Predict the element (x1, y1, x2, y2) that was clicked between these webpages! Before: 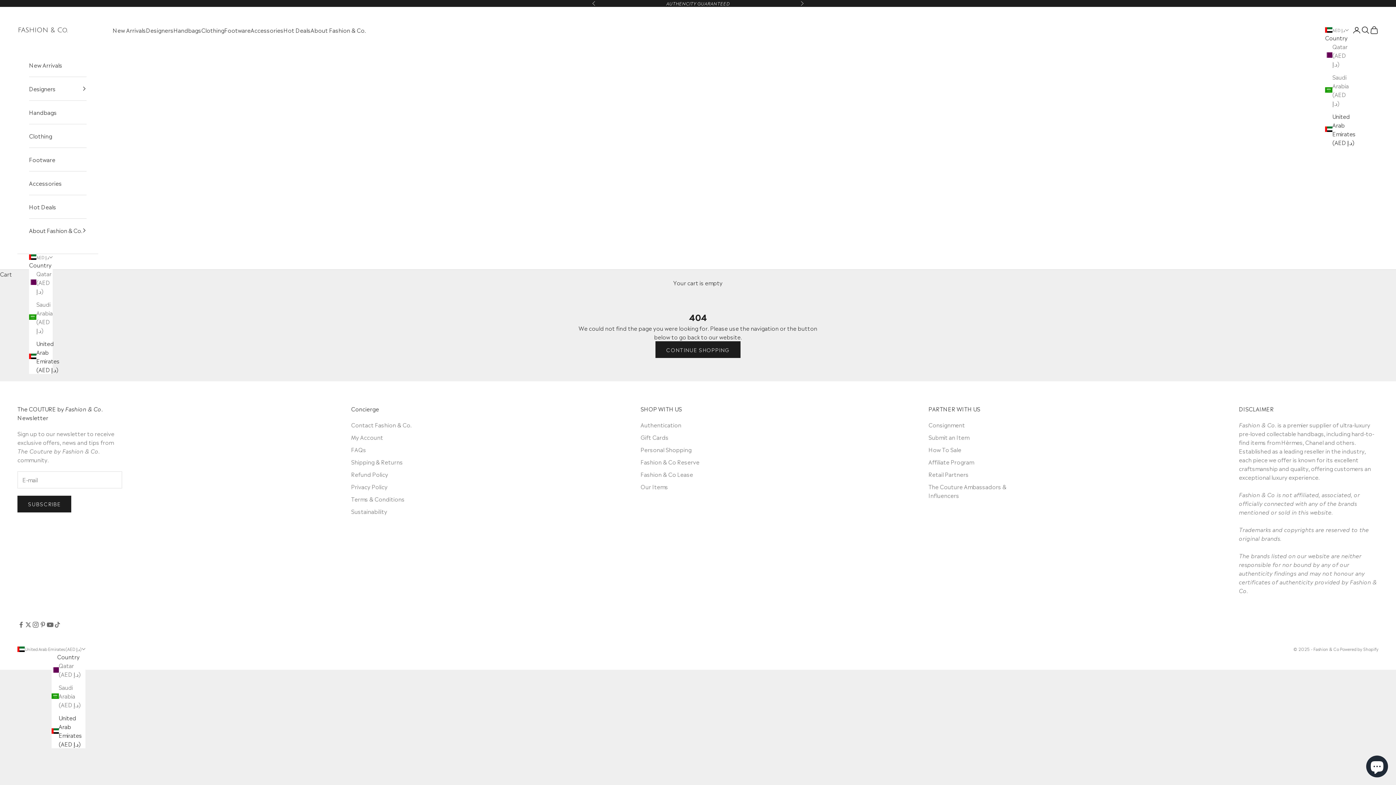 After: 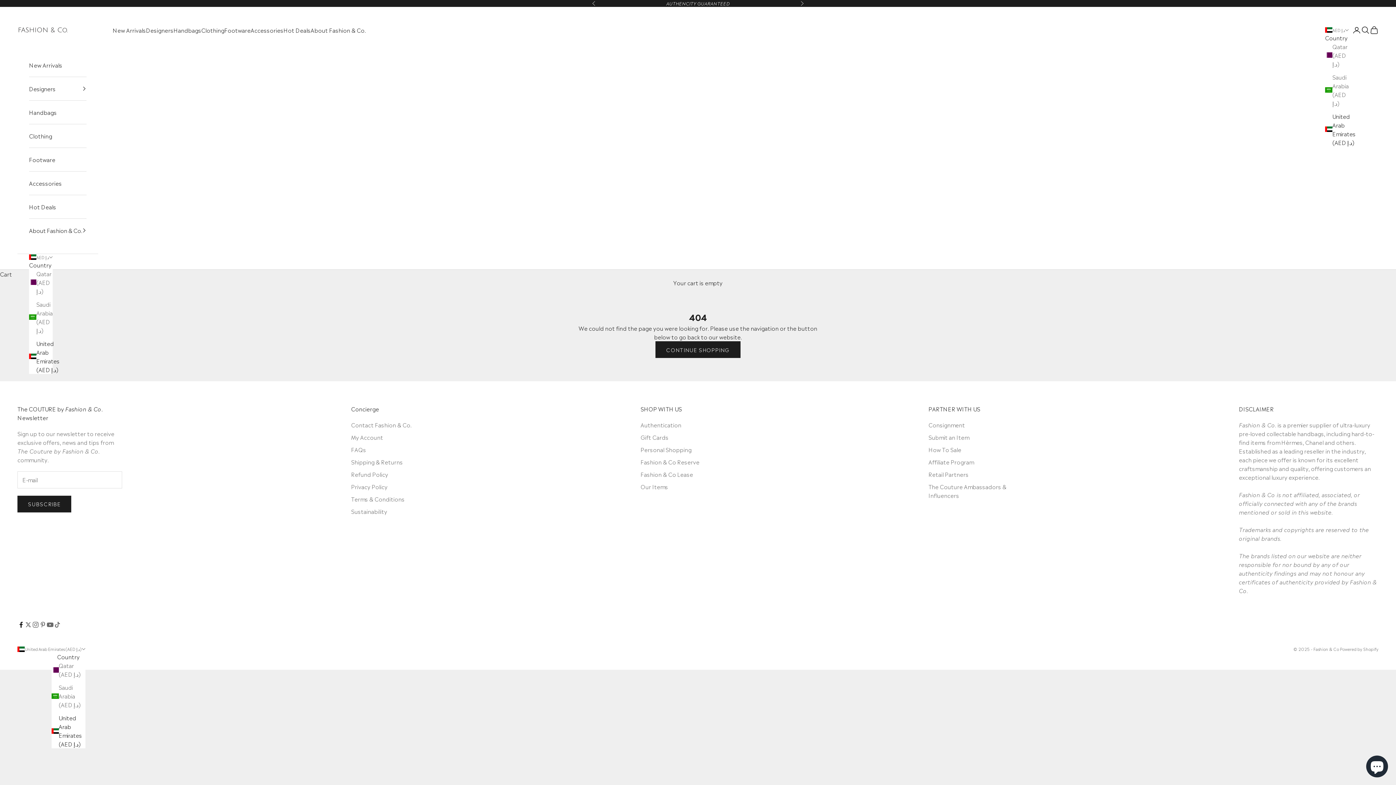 Action: bbox: (17, 621, 24, 628) label: Follow on Facebook